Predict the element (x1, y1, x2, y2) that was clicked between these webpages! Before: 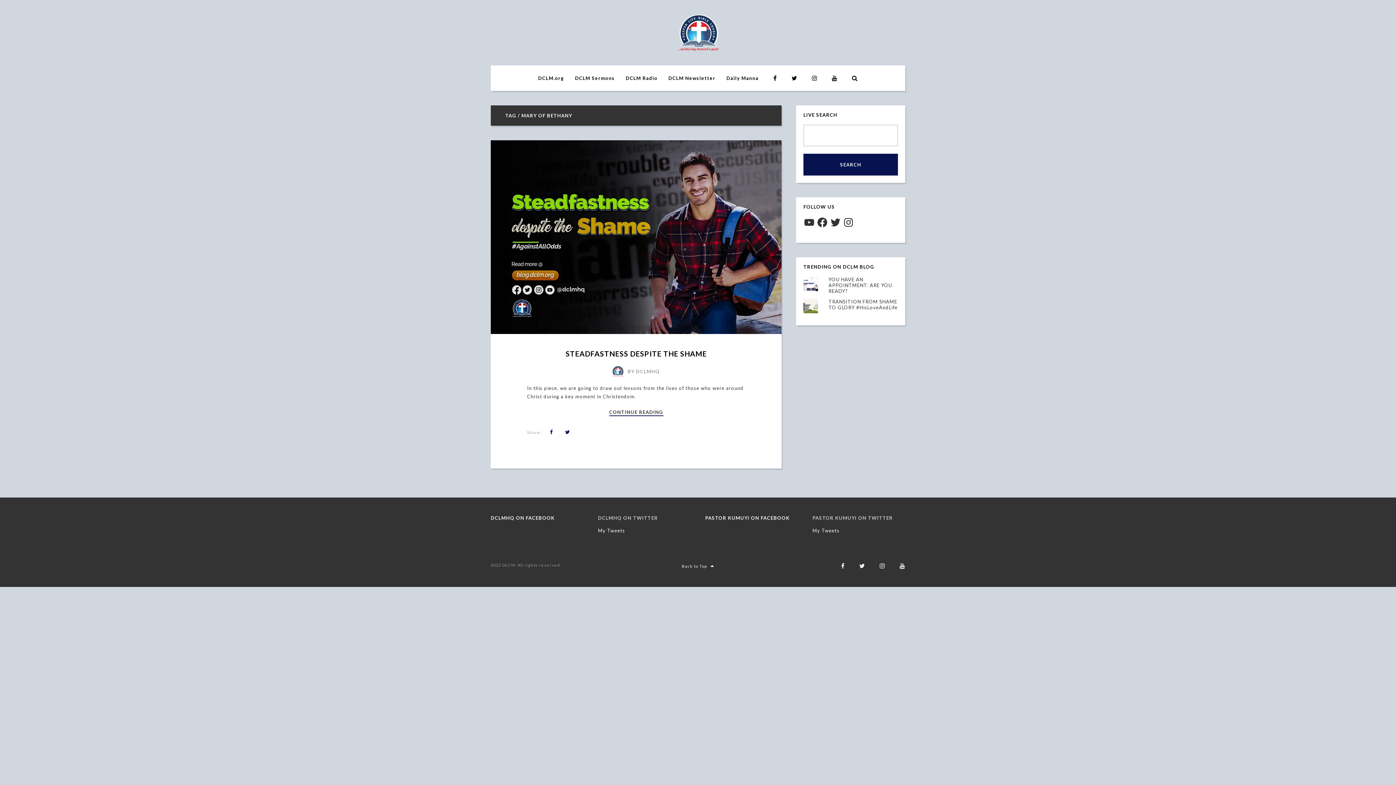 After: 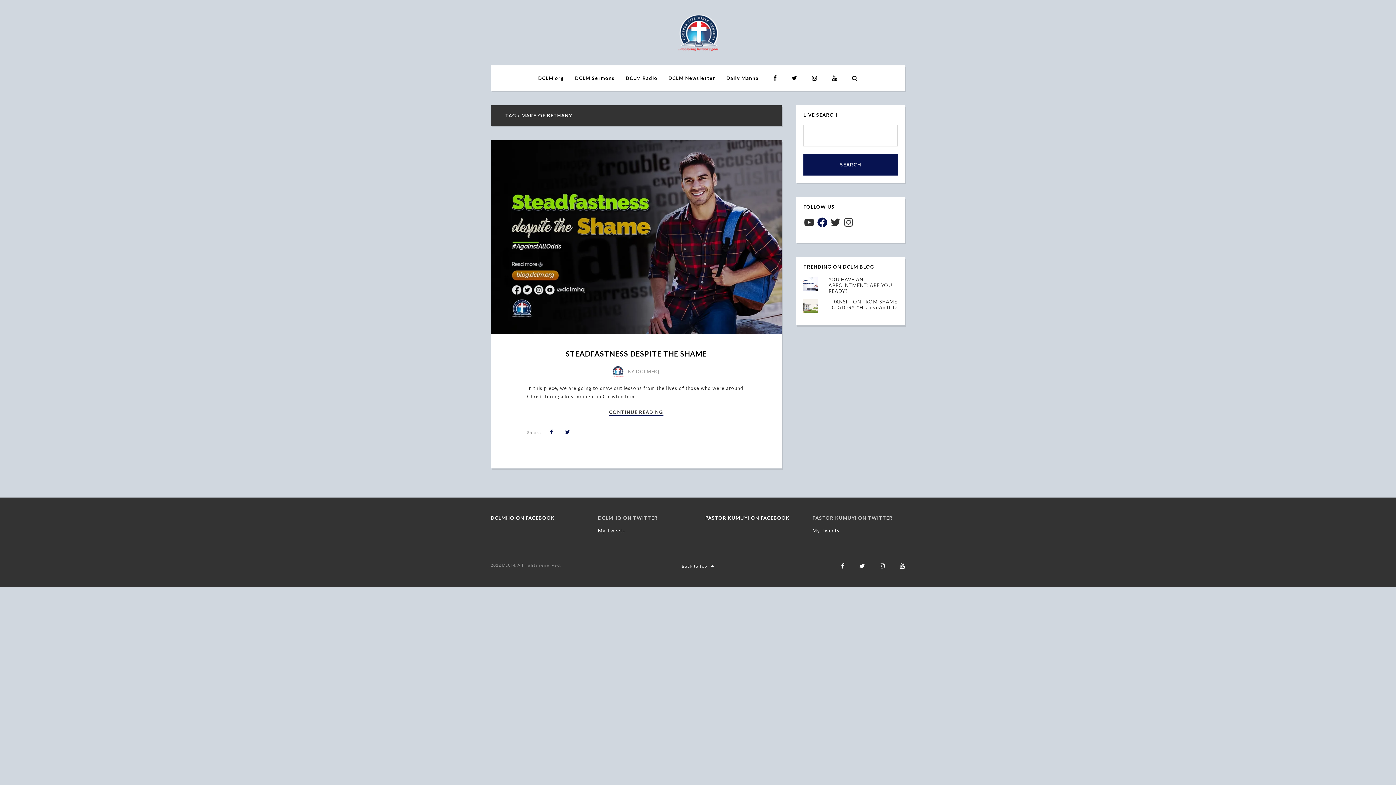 Action: label: Facebook bbox: (816, 216, 828, 228)